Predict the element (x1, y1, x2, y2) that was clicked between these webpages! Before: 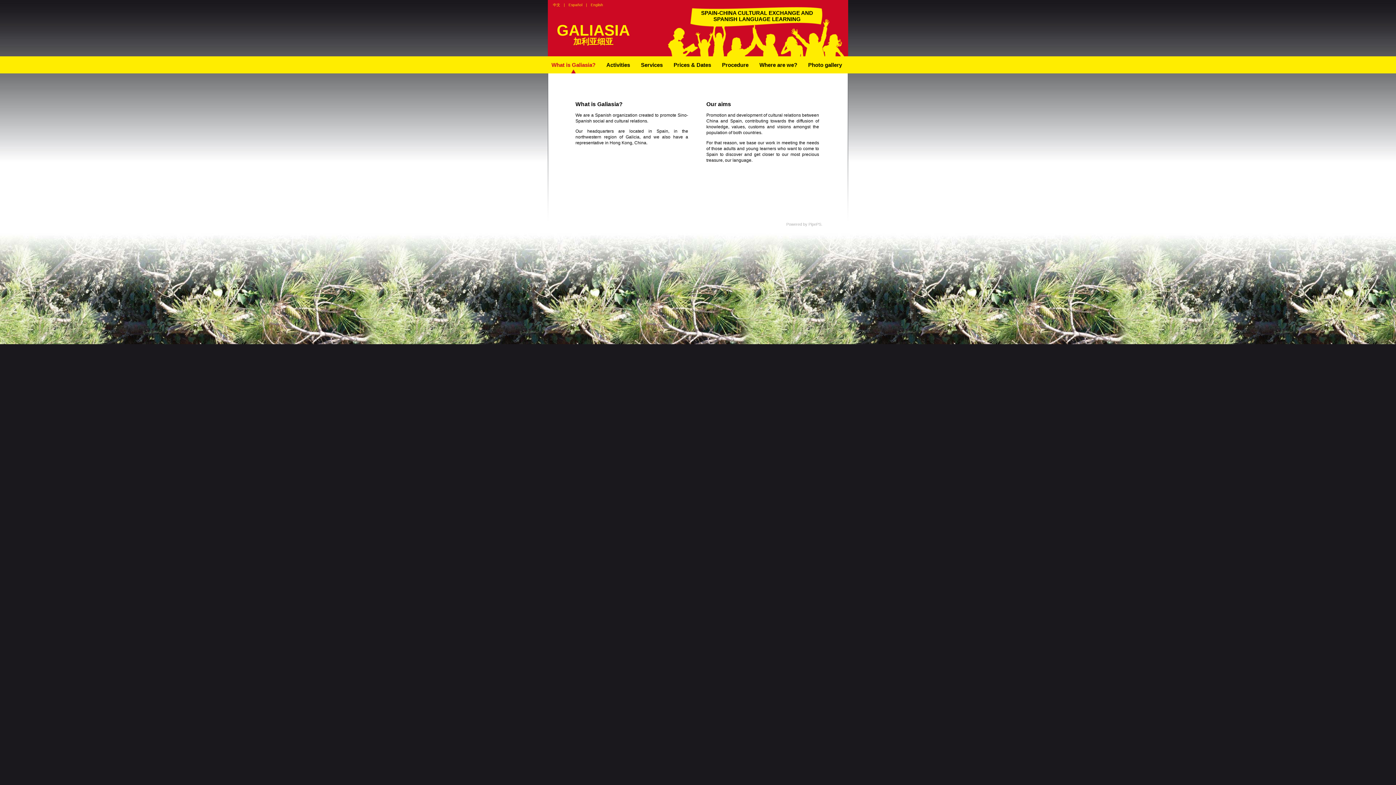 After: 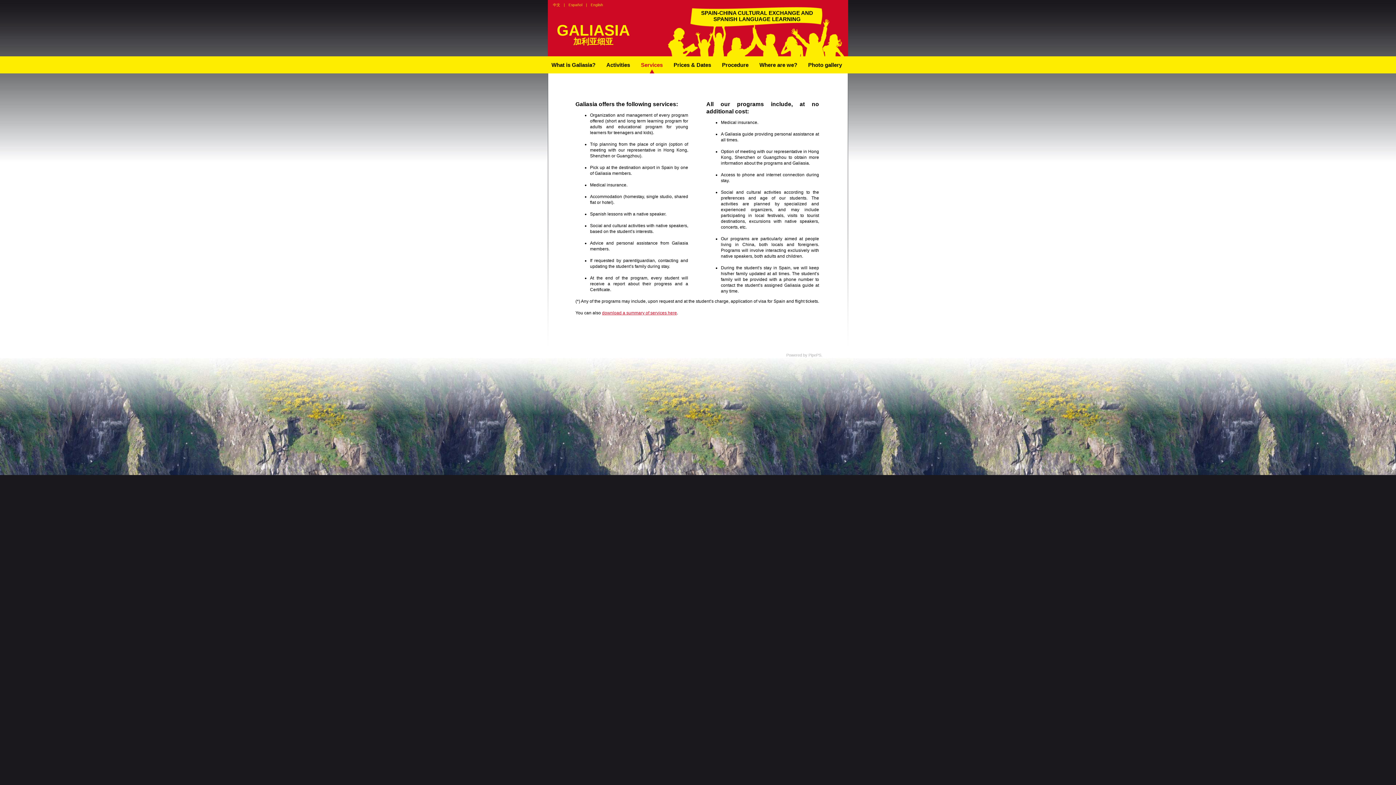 Action: label: Services bbox: (641, 61, 662, 73)